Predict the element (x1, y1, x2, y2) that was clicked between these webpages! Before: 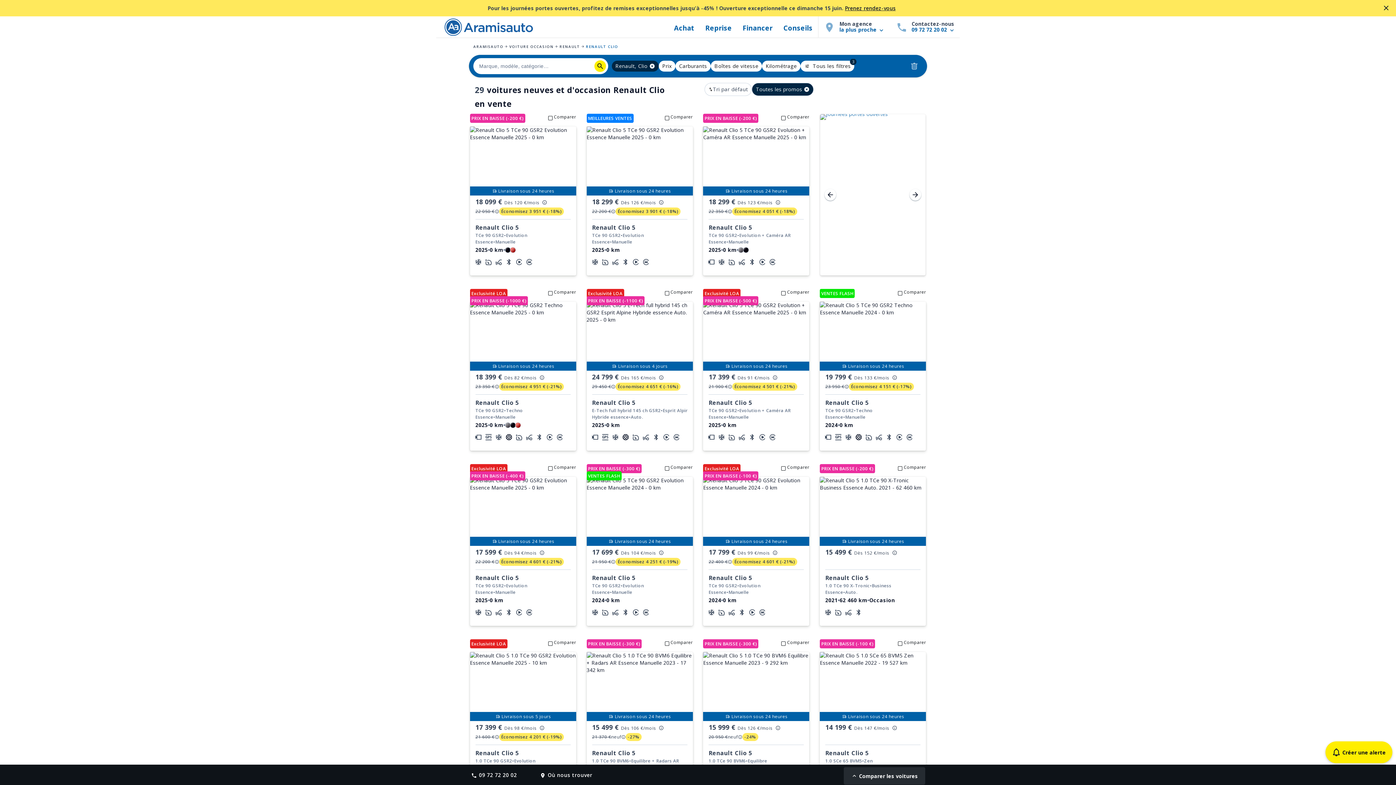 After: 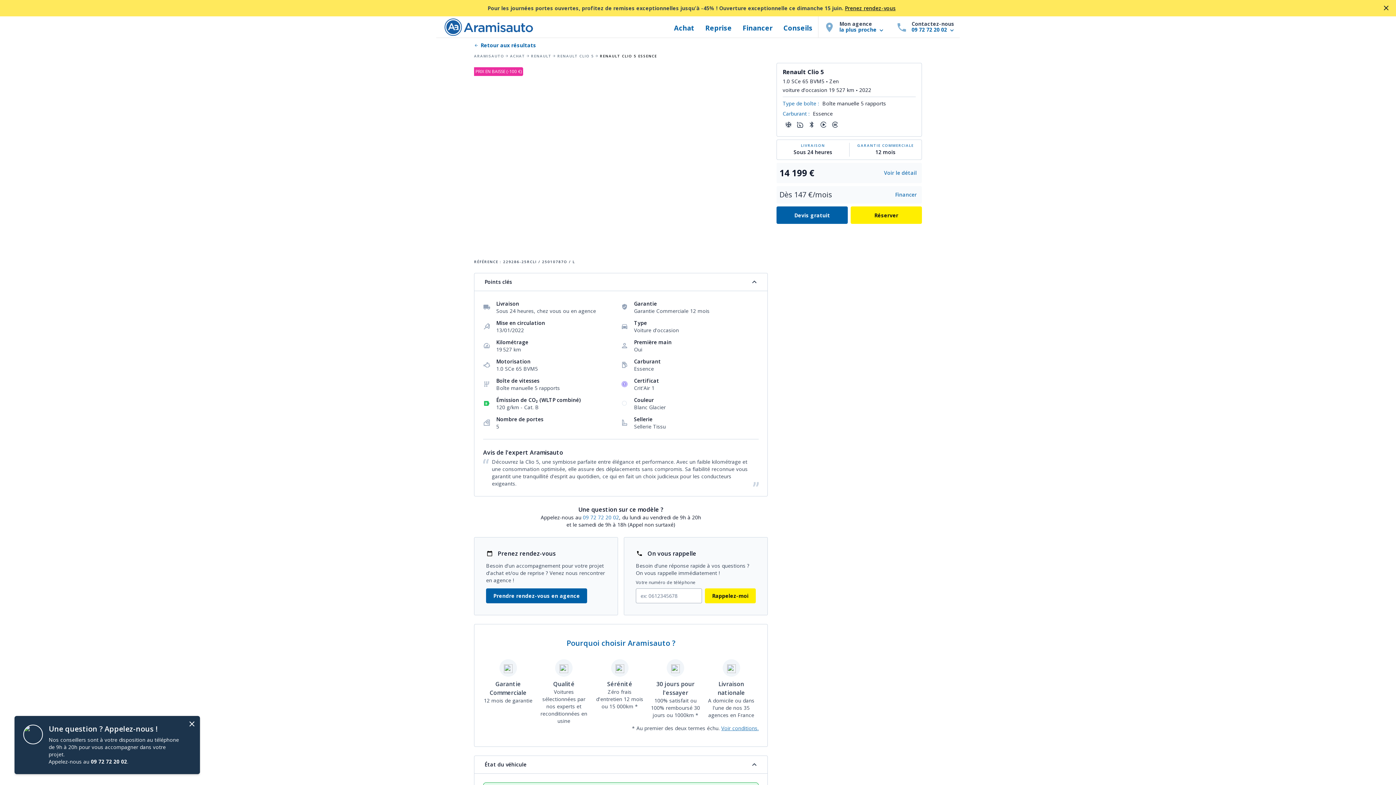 Action: label: PRIX EN BAISSE (-100 €)
Comparer
Livraison sous 24 heures
Renault Clio 5
1.0 SCe 65 BVM5
•
Zen
Essence
•
Manuelle
2022
•
19 527 km
•
Occasion
14 199 € Dès 147 €/mois  bbox: (820, 640, 926, 801)